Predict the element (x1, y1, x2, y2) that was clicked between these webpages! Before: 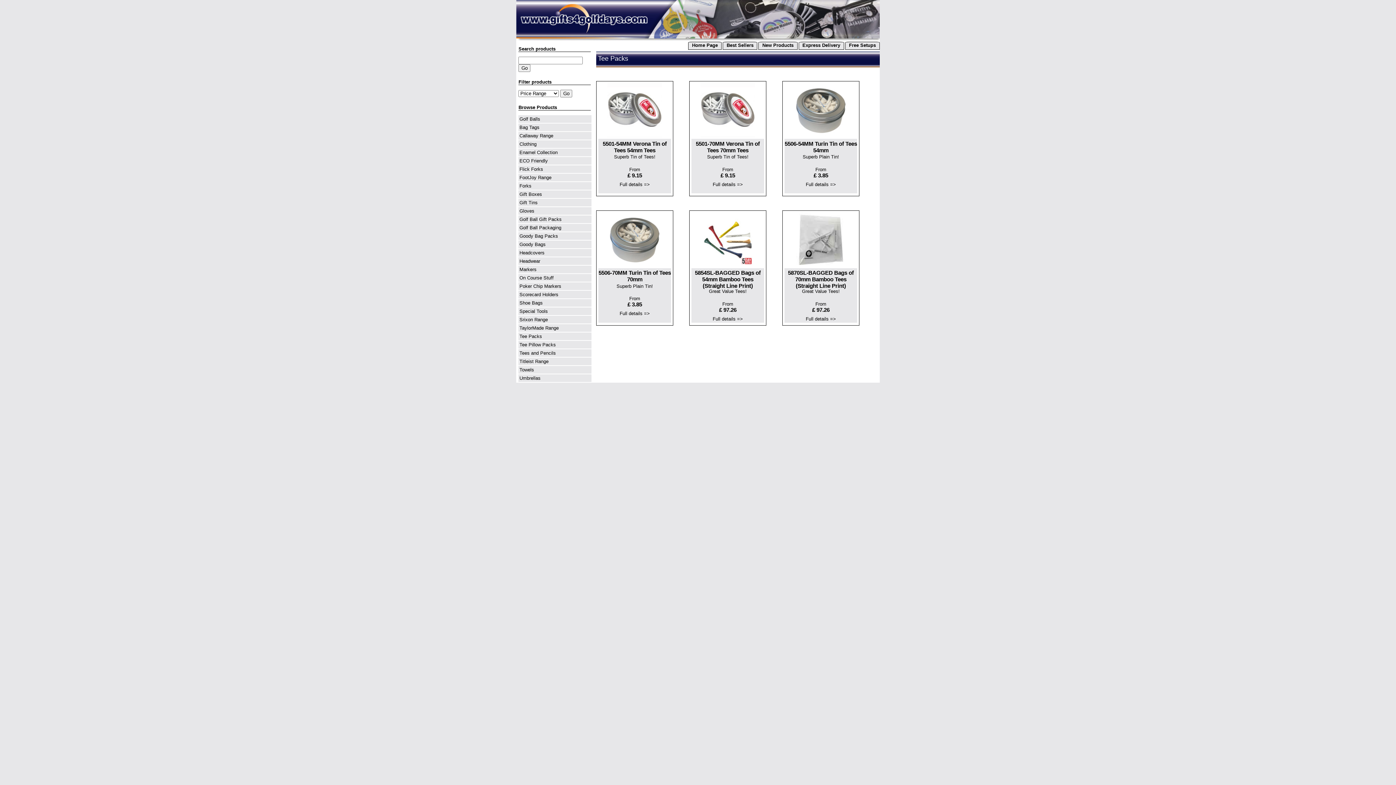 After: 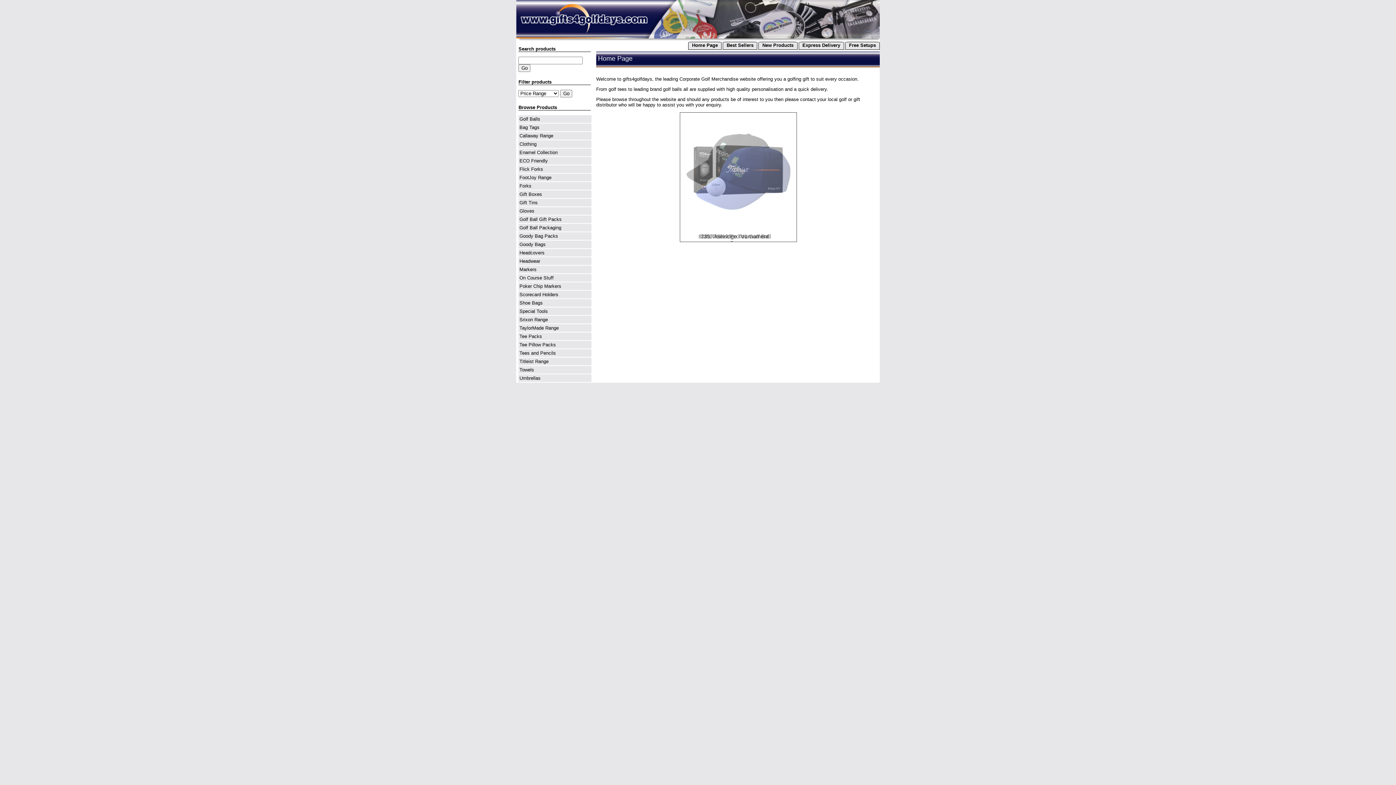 Action: bbox: (516, 36, 880, 41)